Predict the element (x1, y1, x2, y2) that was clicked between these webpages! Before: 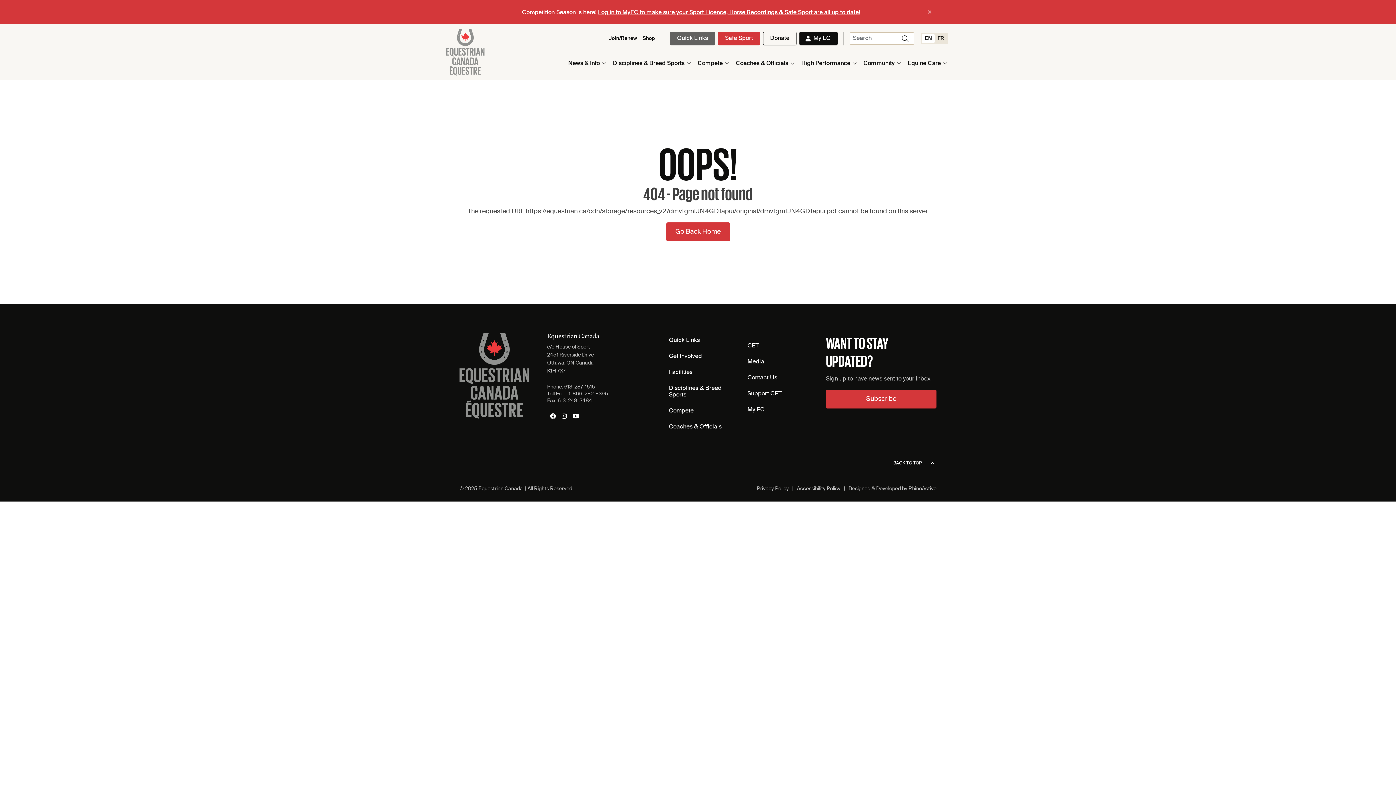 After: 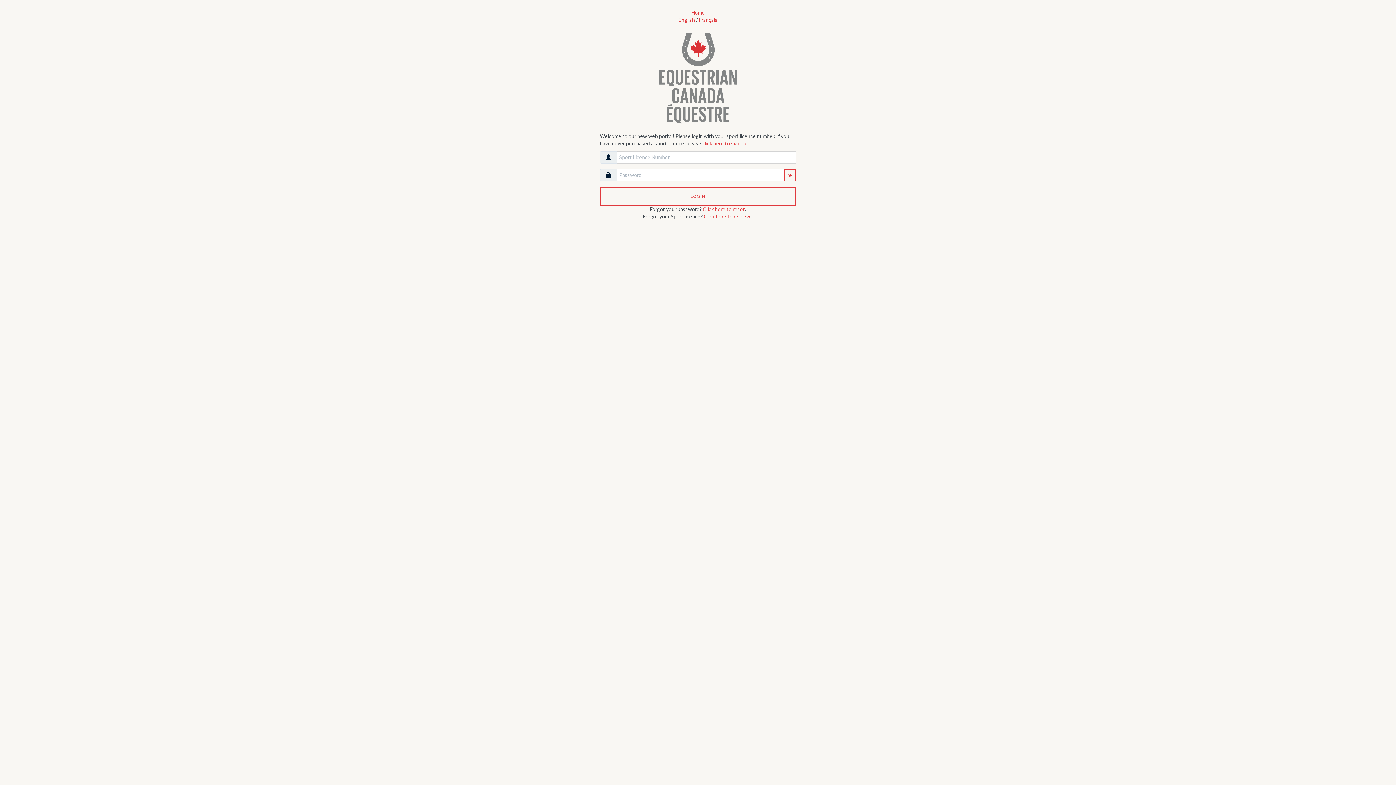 Action: bbox: (598, 9, 860, 15) label: Log in to MyEC to make sure your Sport Licence, Horse Recordings & Safe Sport are all up to date!